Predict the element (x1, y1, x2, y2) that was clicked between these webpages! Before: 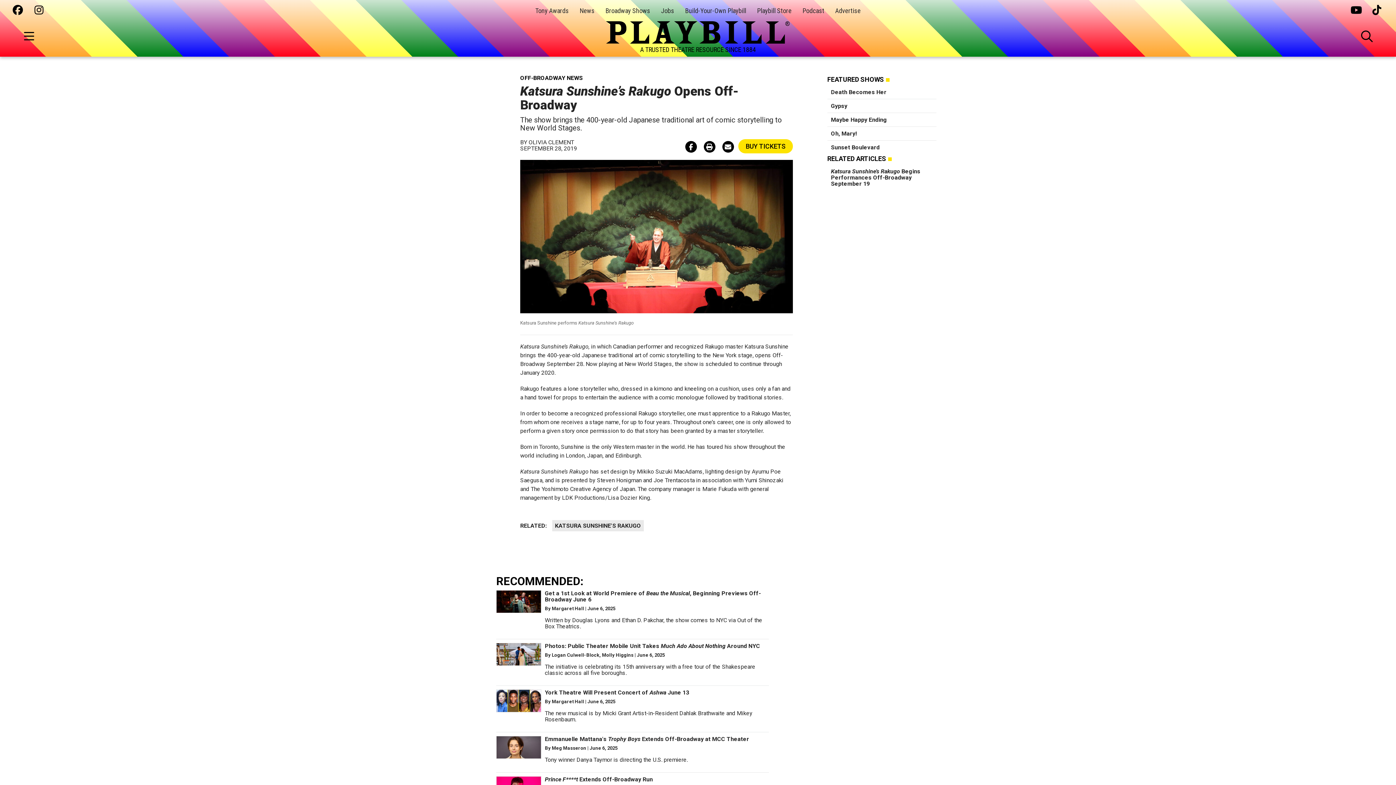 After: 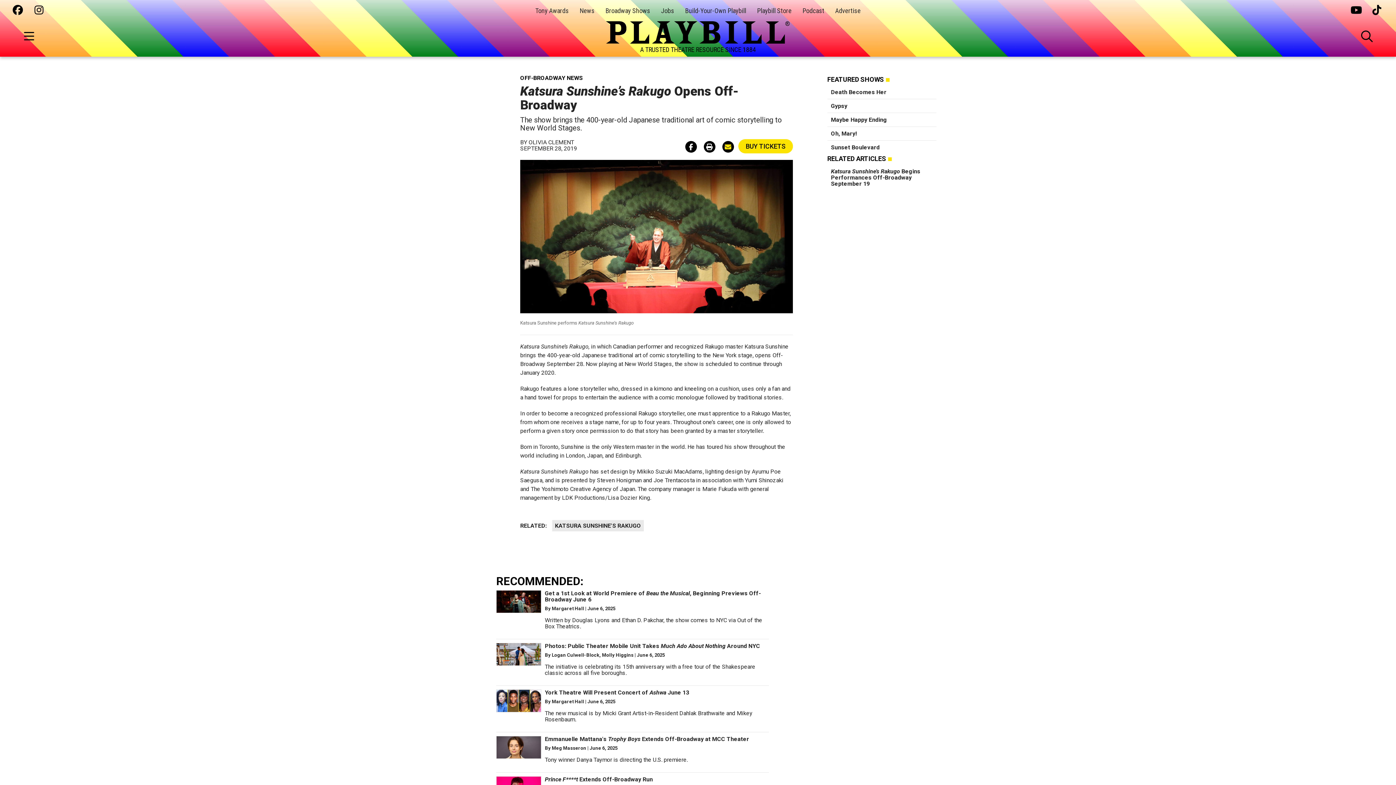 Action: bbox: (722, 141, 734, 152)